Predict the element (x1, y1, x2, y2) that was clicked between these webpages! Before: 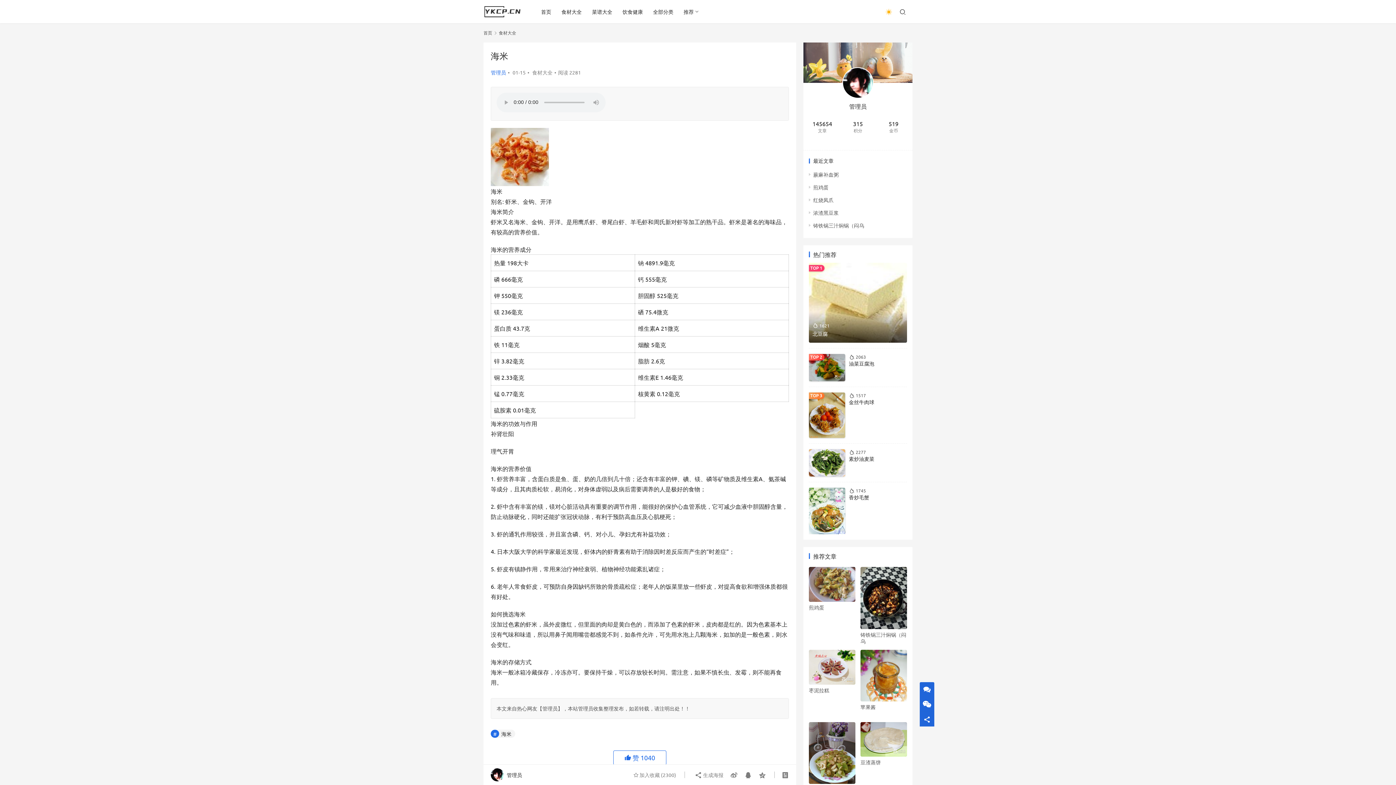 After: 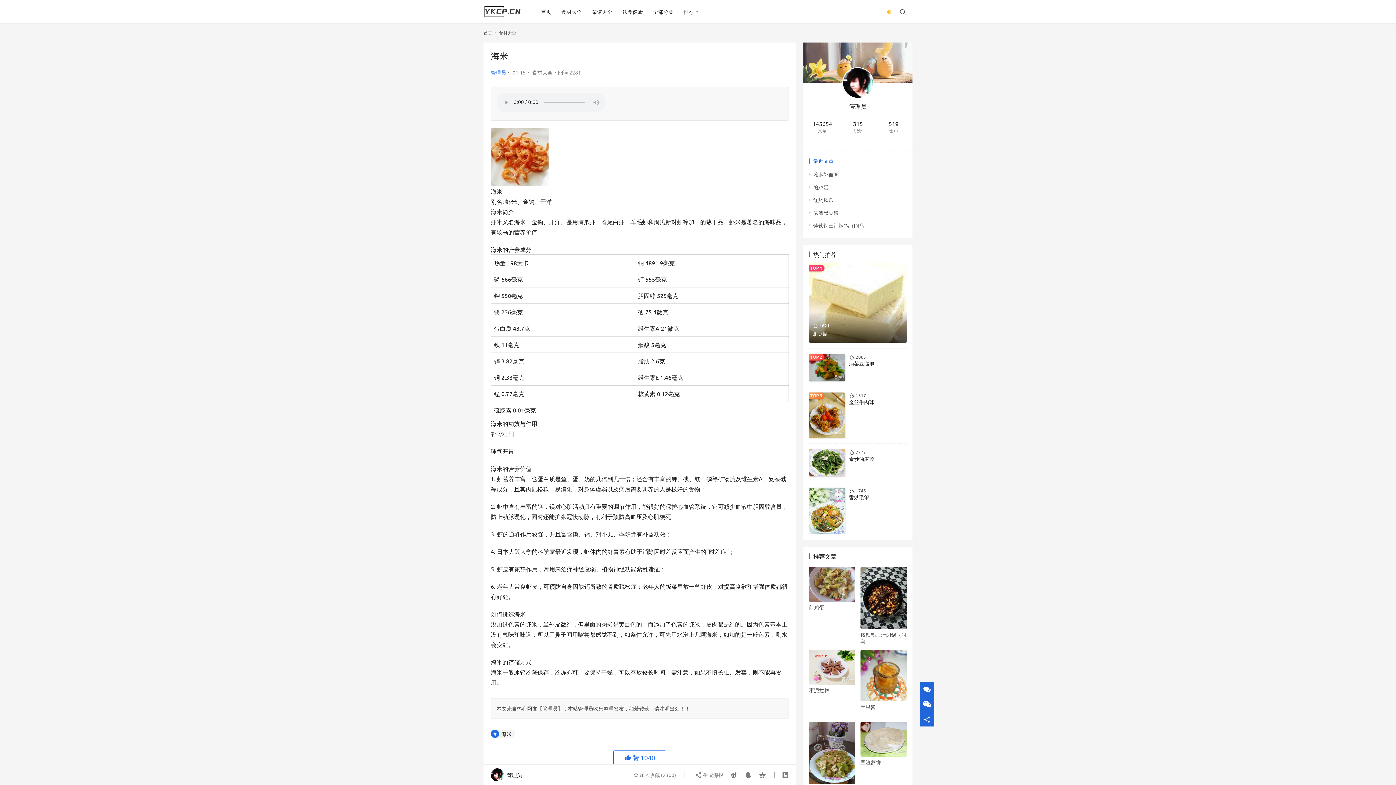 Action: label: 最近文章 bbox: (809, 158, 907, 163)